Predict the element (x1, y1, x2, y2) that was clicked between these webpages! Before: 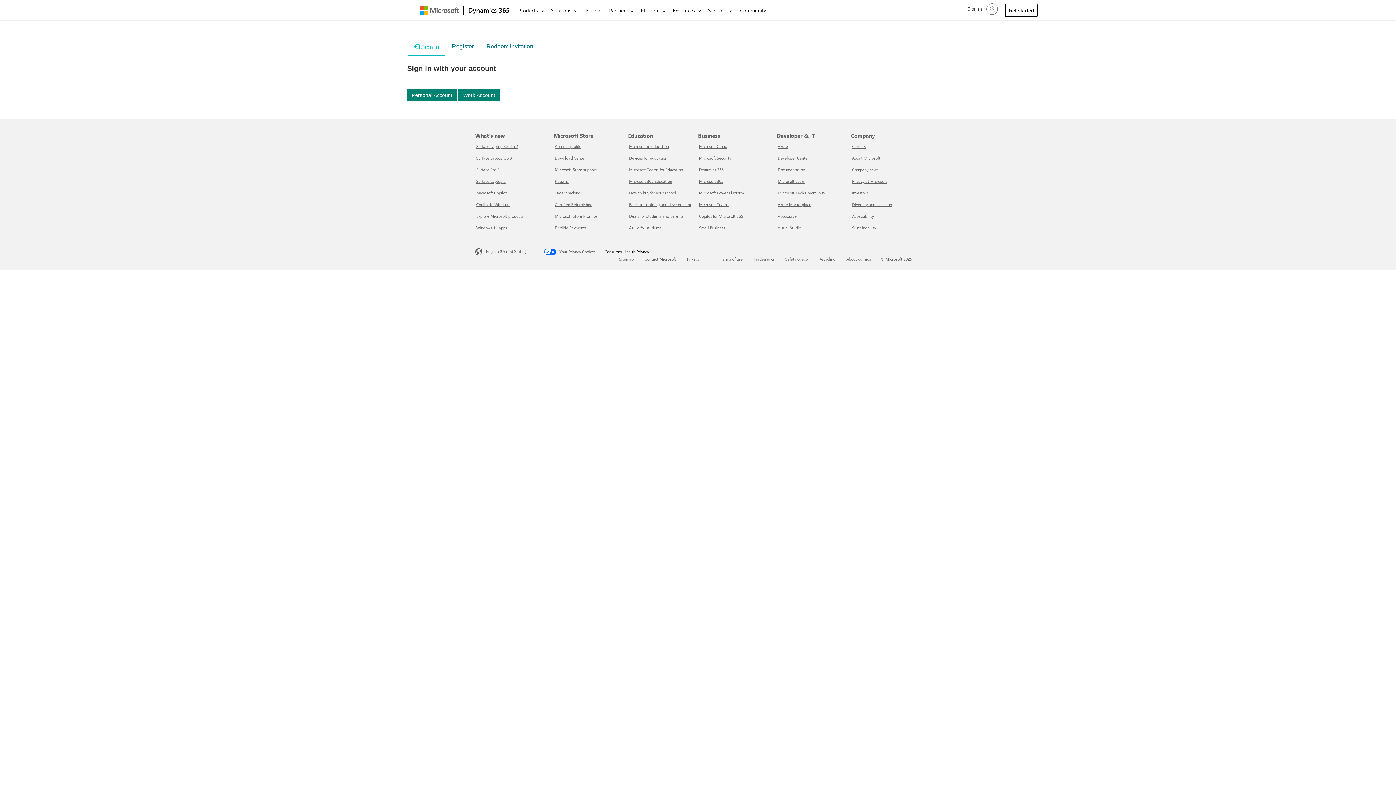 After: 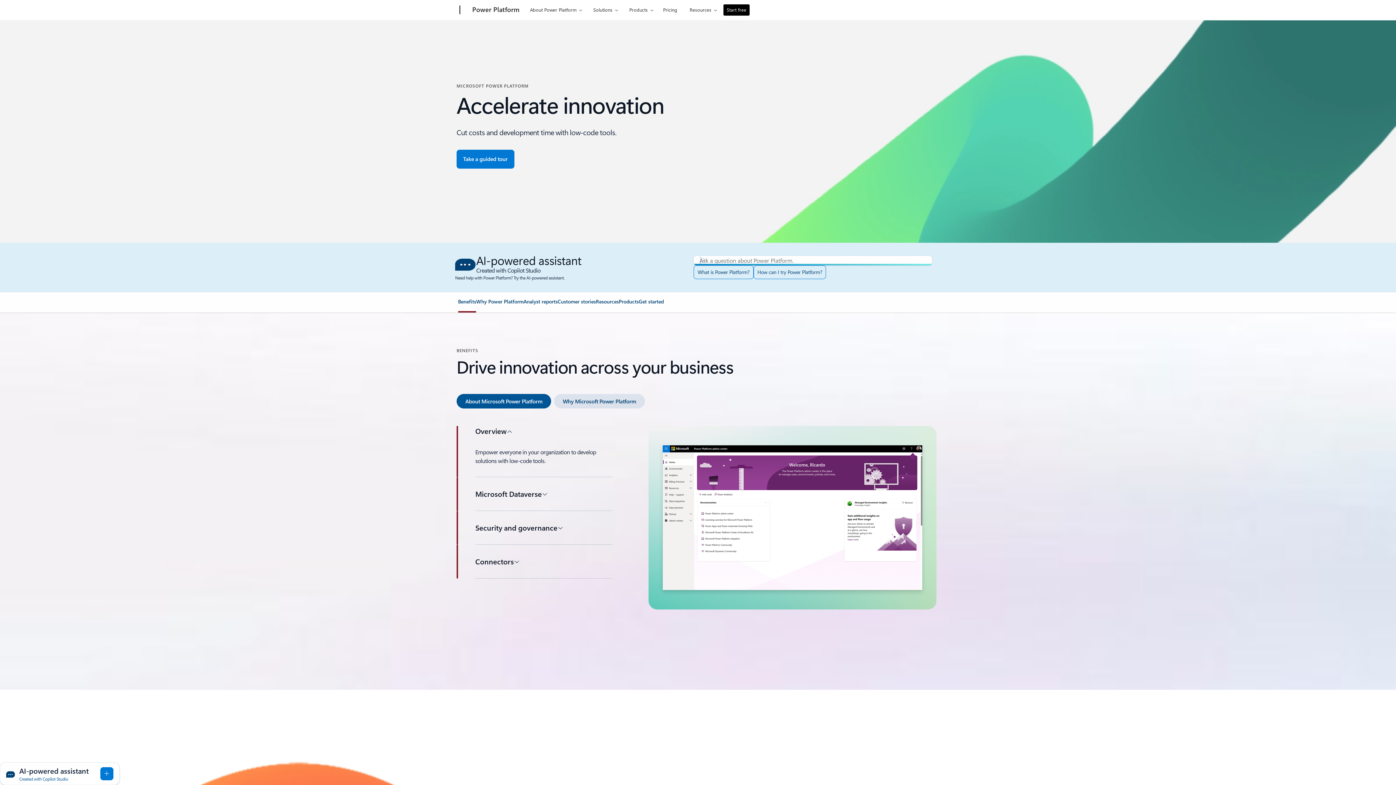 Action: label: Microsoft Power Platform Business bbox: (699, 190, 743, 195)